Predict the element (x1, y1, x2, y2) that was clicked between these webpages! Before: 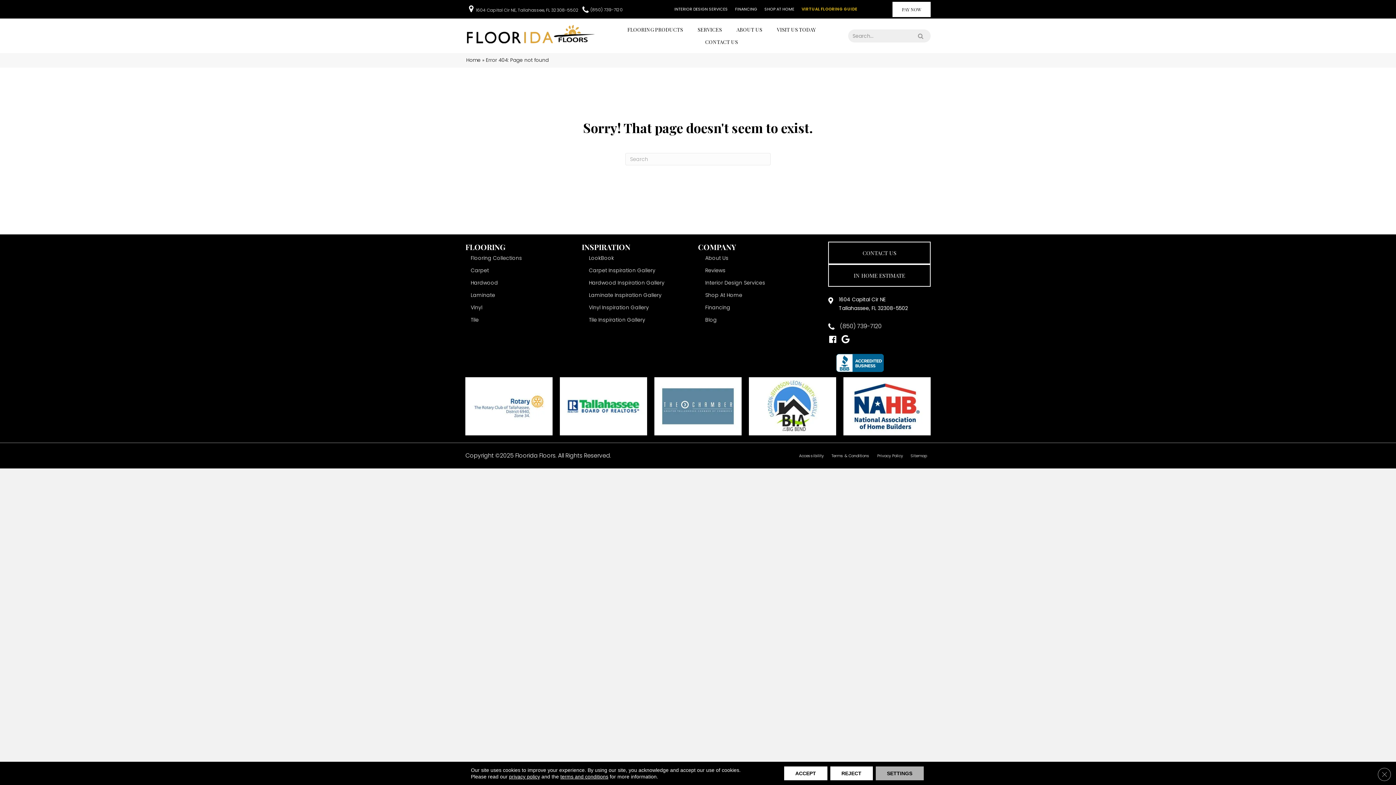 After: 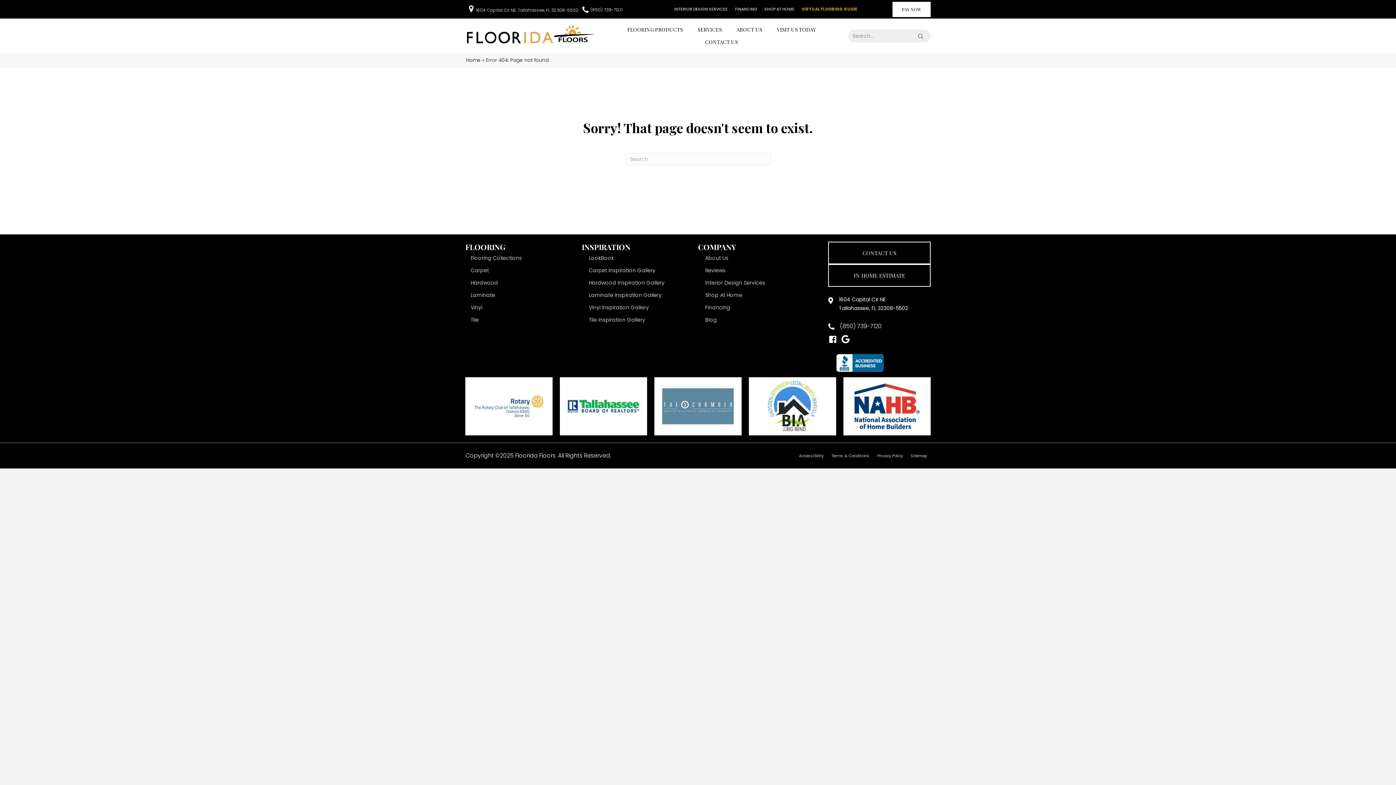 Action: bbox: (784, 766, 827, 780) label: Accept